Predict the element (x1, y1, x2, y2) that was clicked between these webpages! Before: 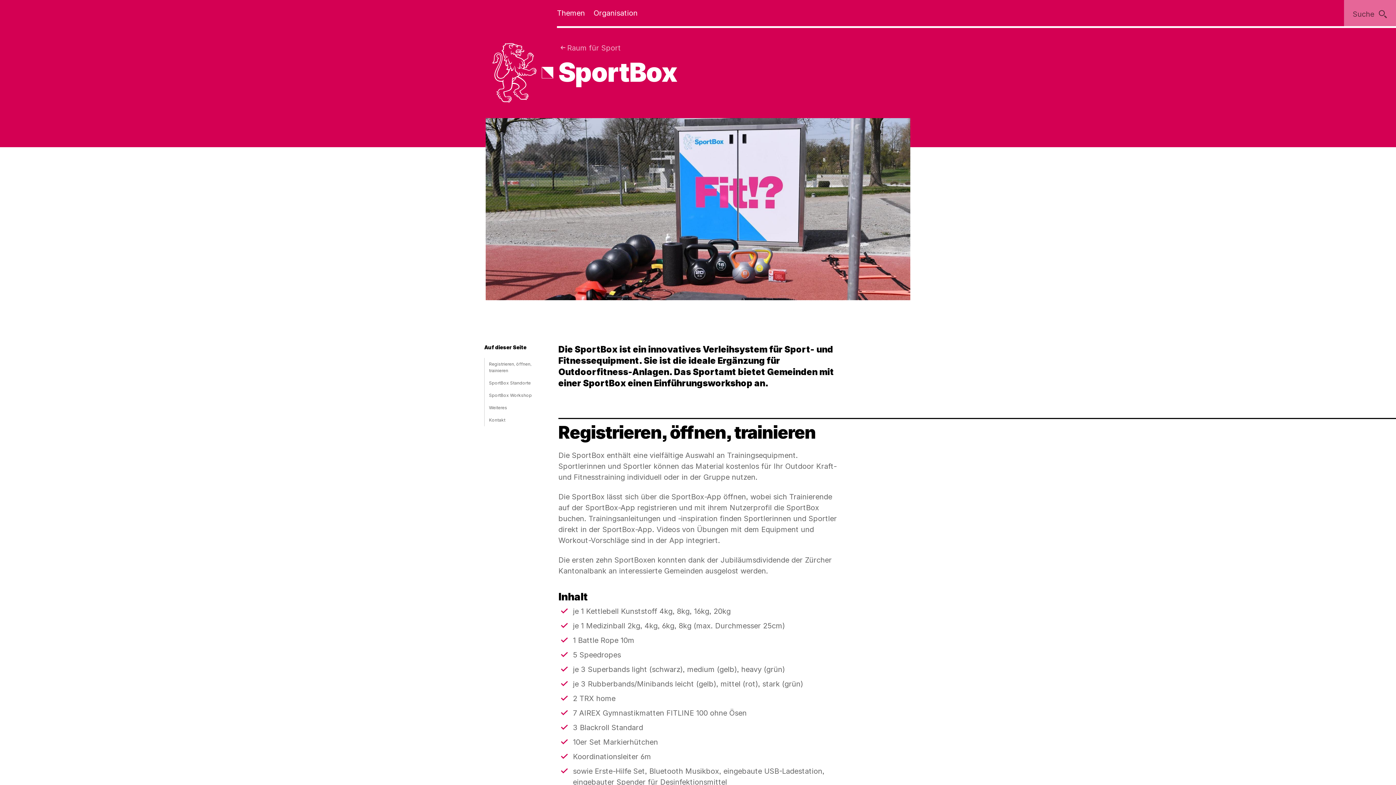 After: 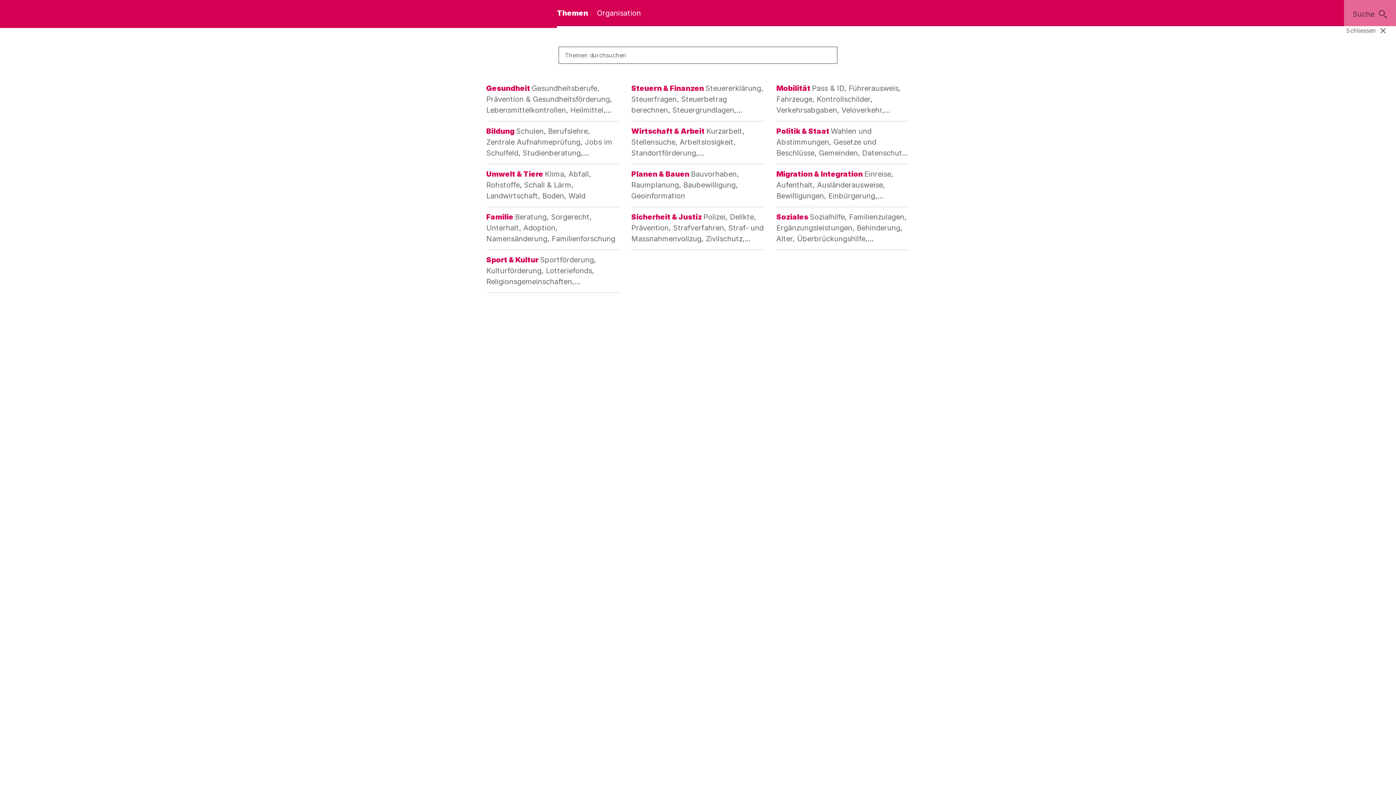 Action: bbox: (557, 0, 585, 26) label: Themen